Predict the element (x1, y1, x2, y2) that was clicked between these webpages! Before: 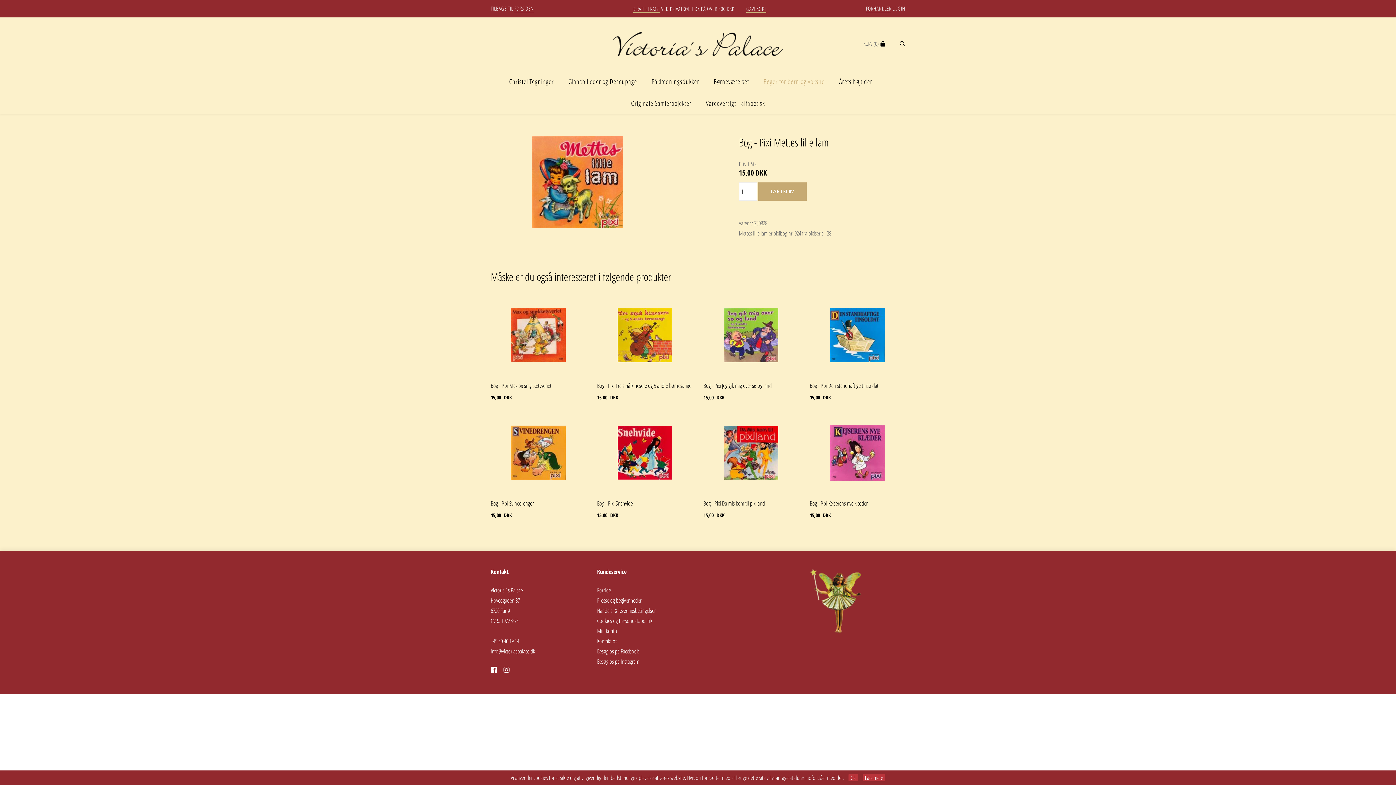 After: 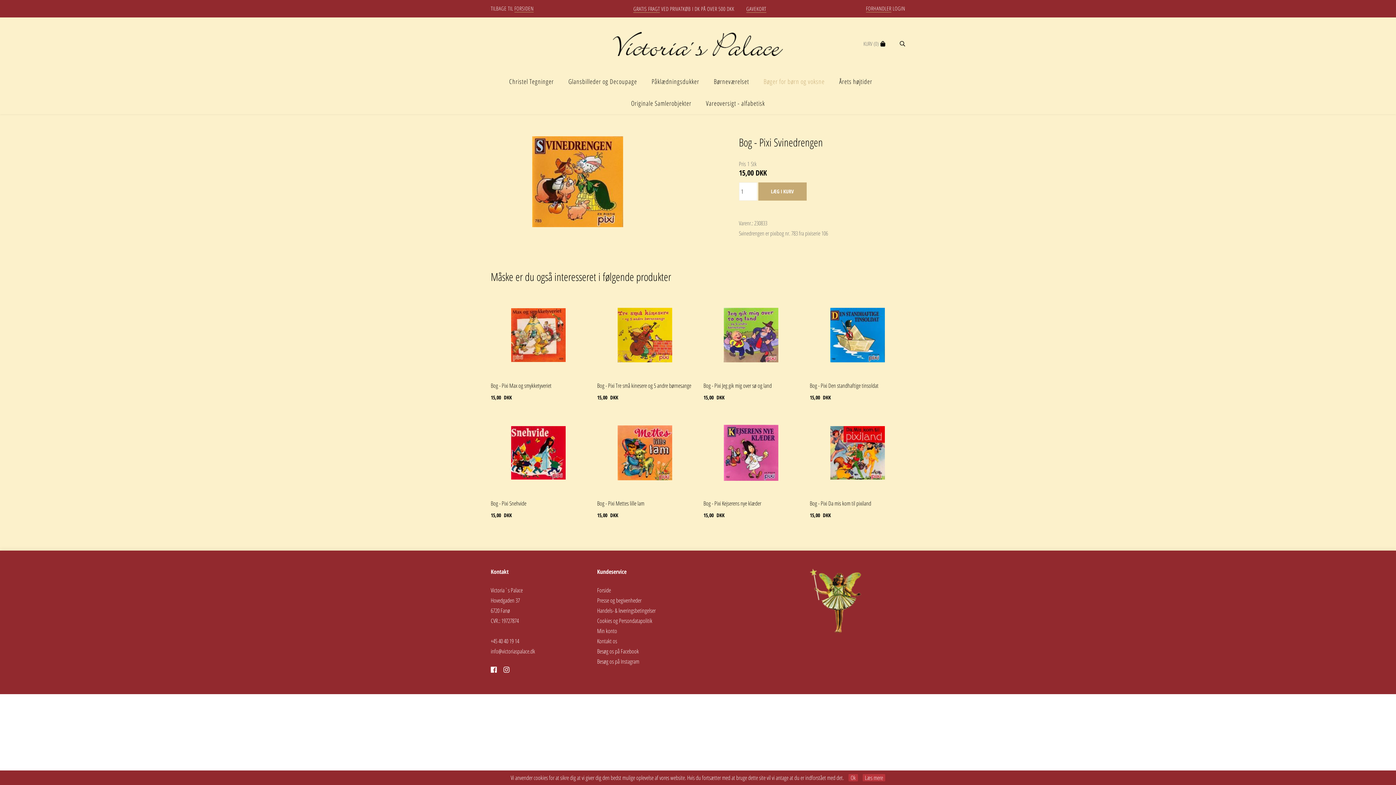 Action: bbox: (490, 411, 586, 494)